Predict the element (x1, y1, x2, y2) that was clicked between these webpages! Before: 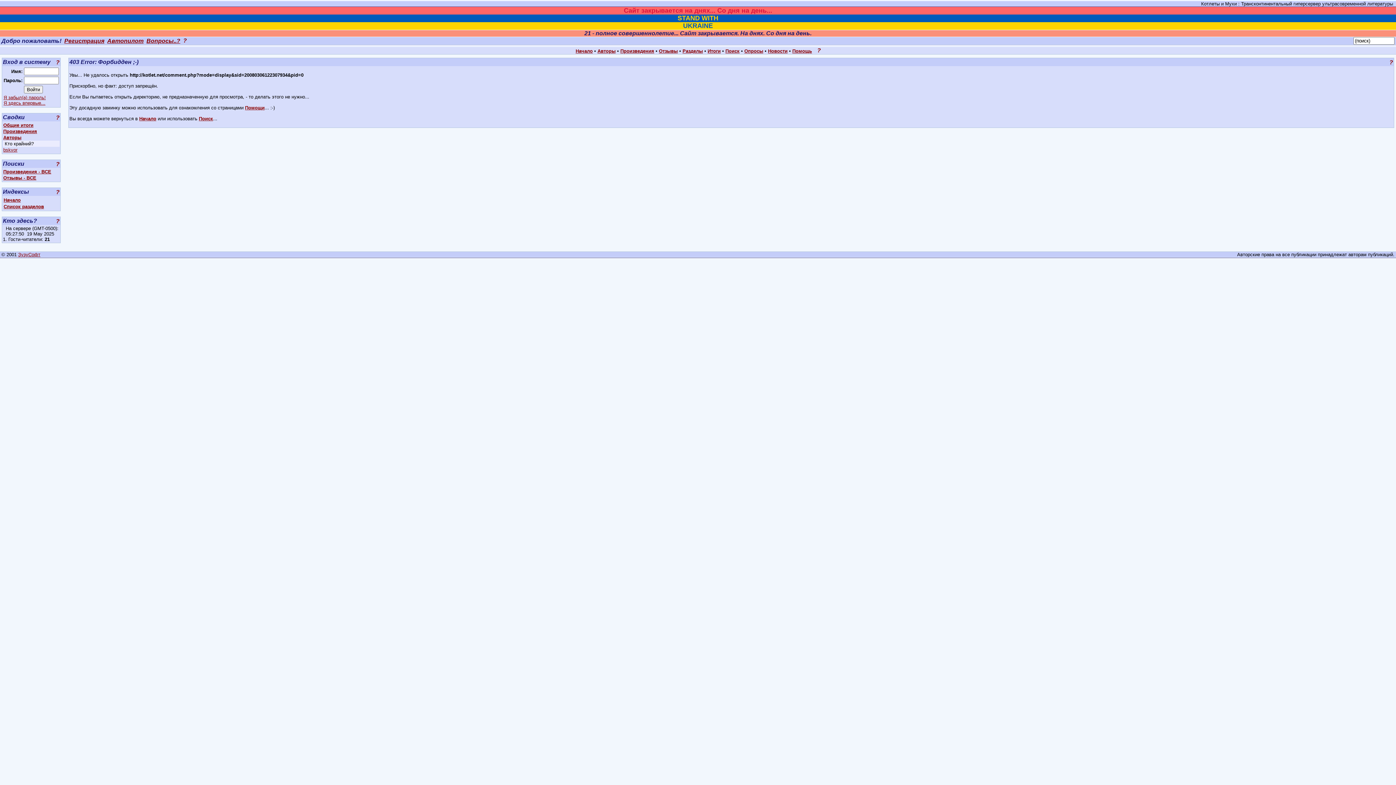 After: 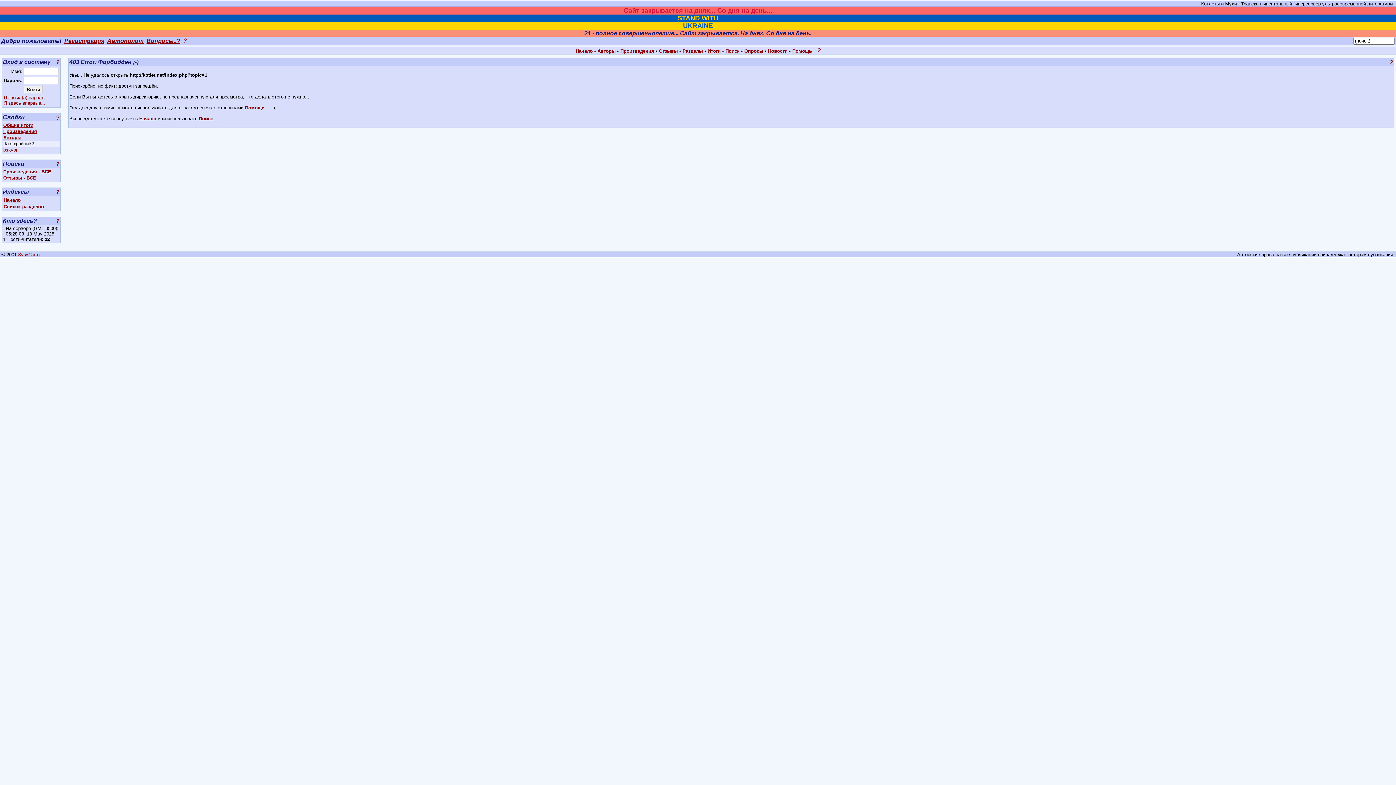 Action: label: Разделы bbox: (682, 48, 703, 53)